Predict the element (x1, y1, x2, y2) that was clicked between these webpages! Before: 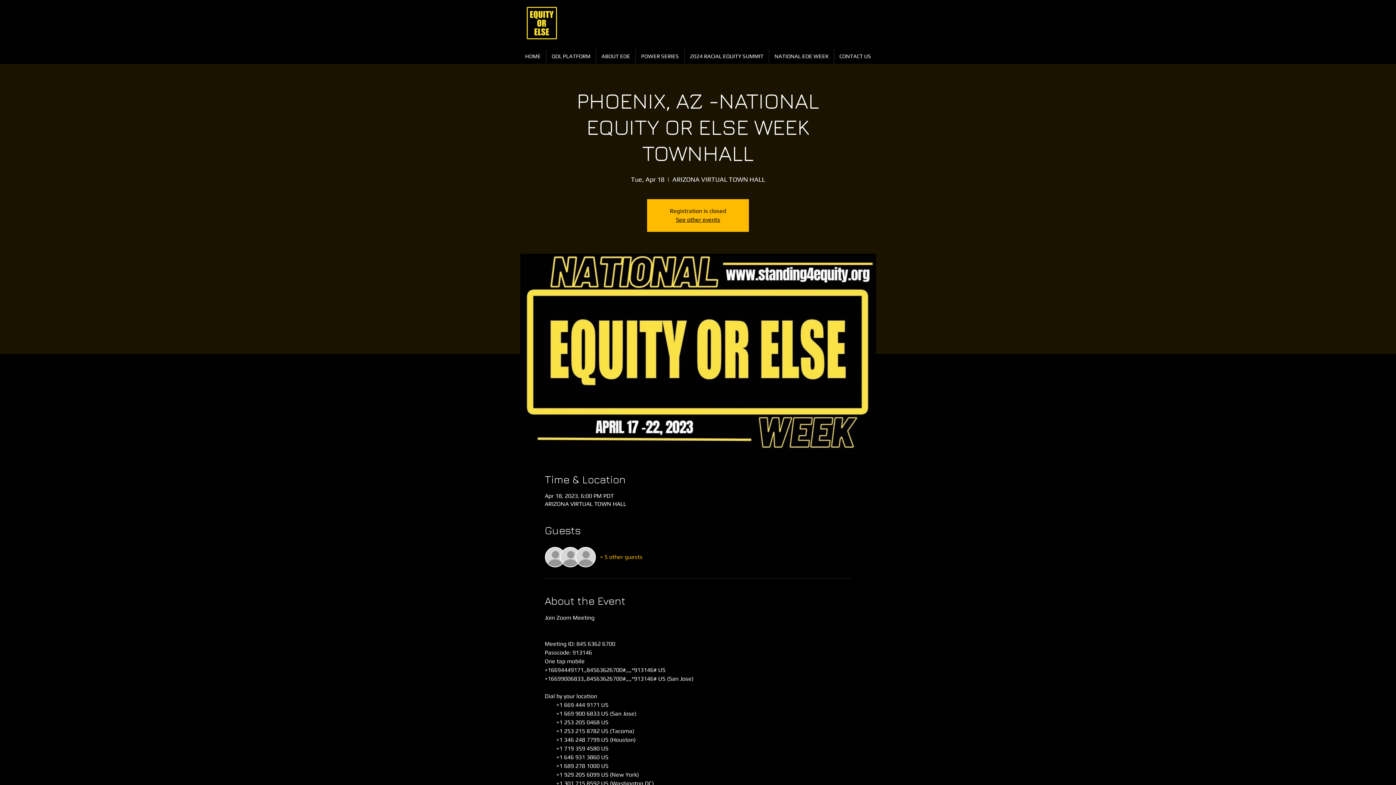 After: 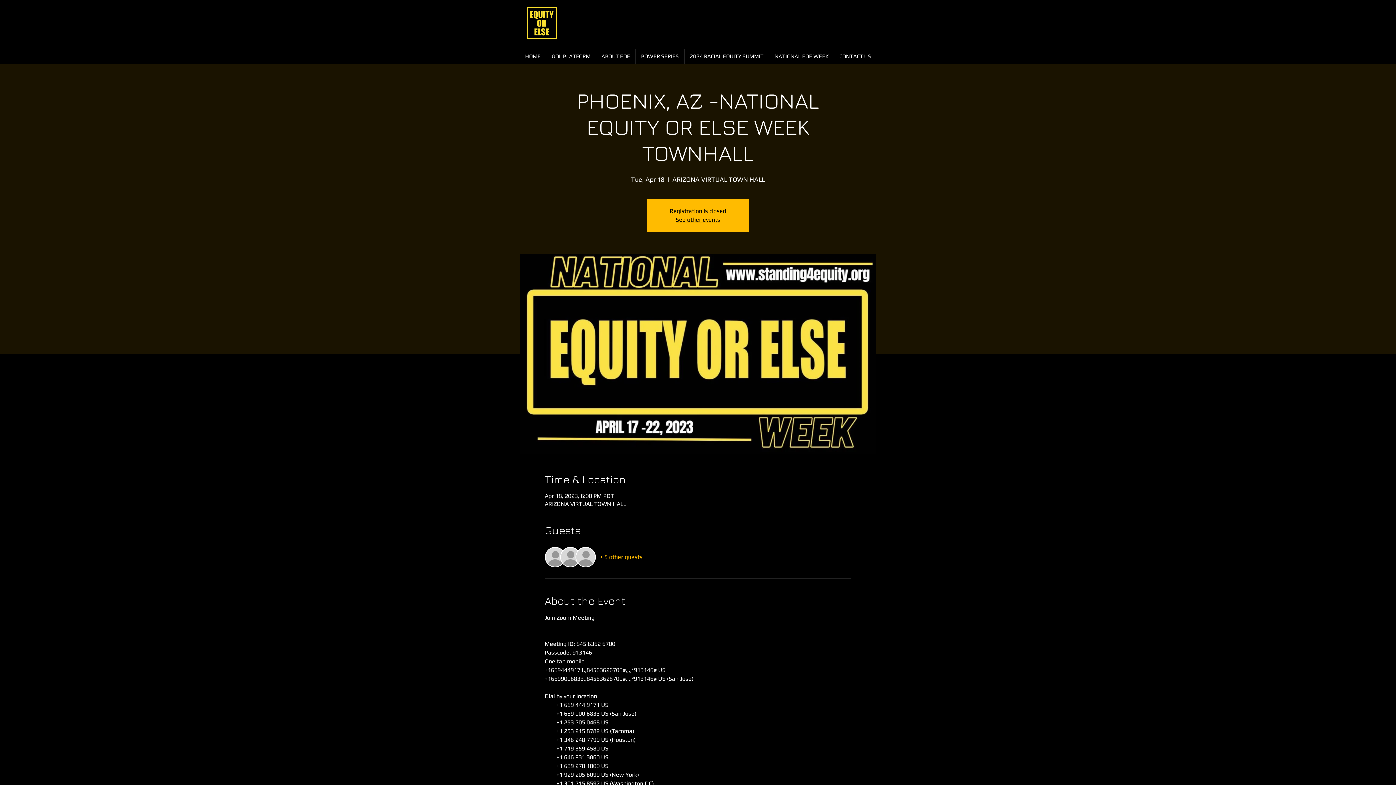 Action: bbox: (600, 553, 642, 561) label: + 5 other guests